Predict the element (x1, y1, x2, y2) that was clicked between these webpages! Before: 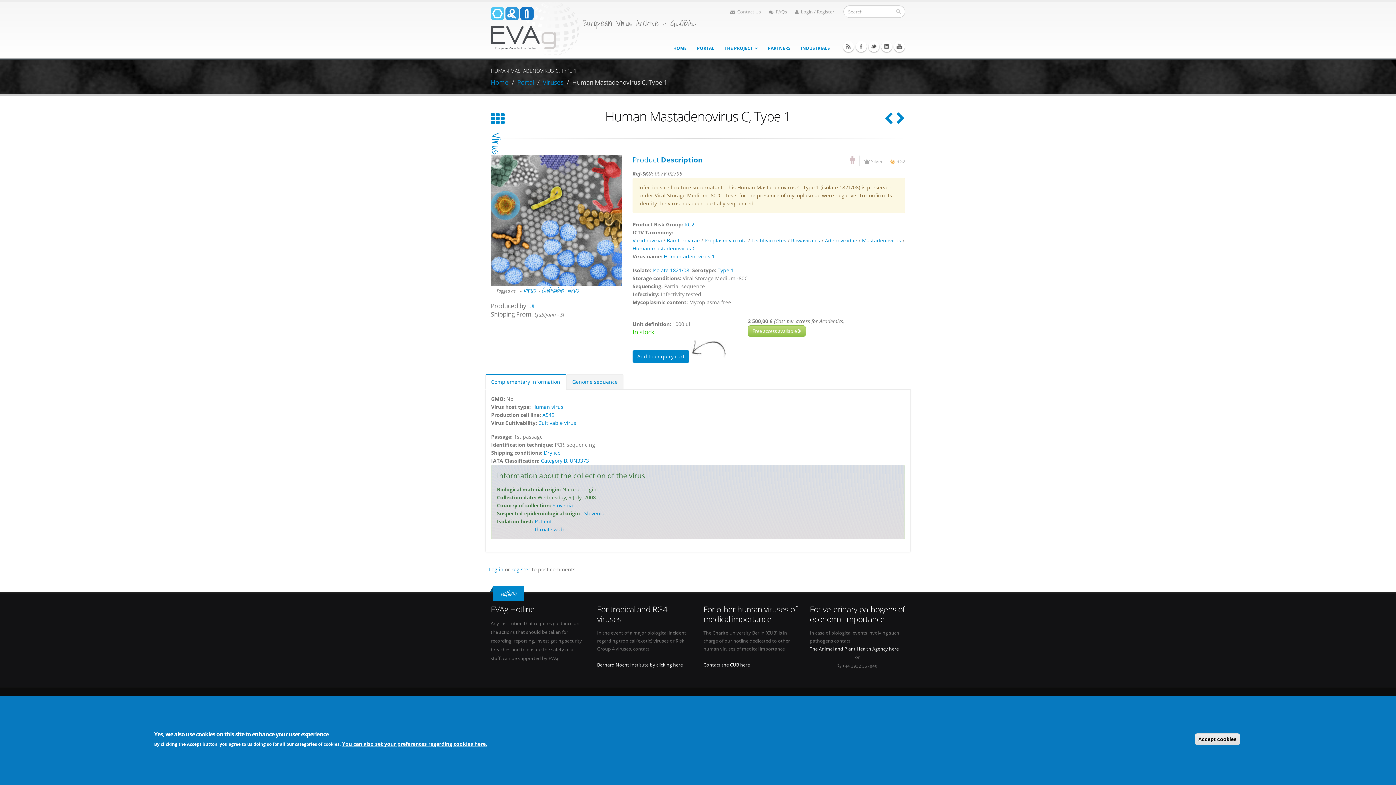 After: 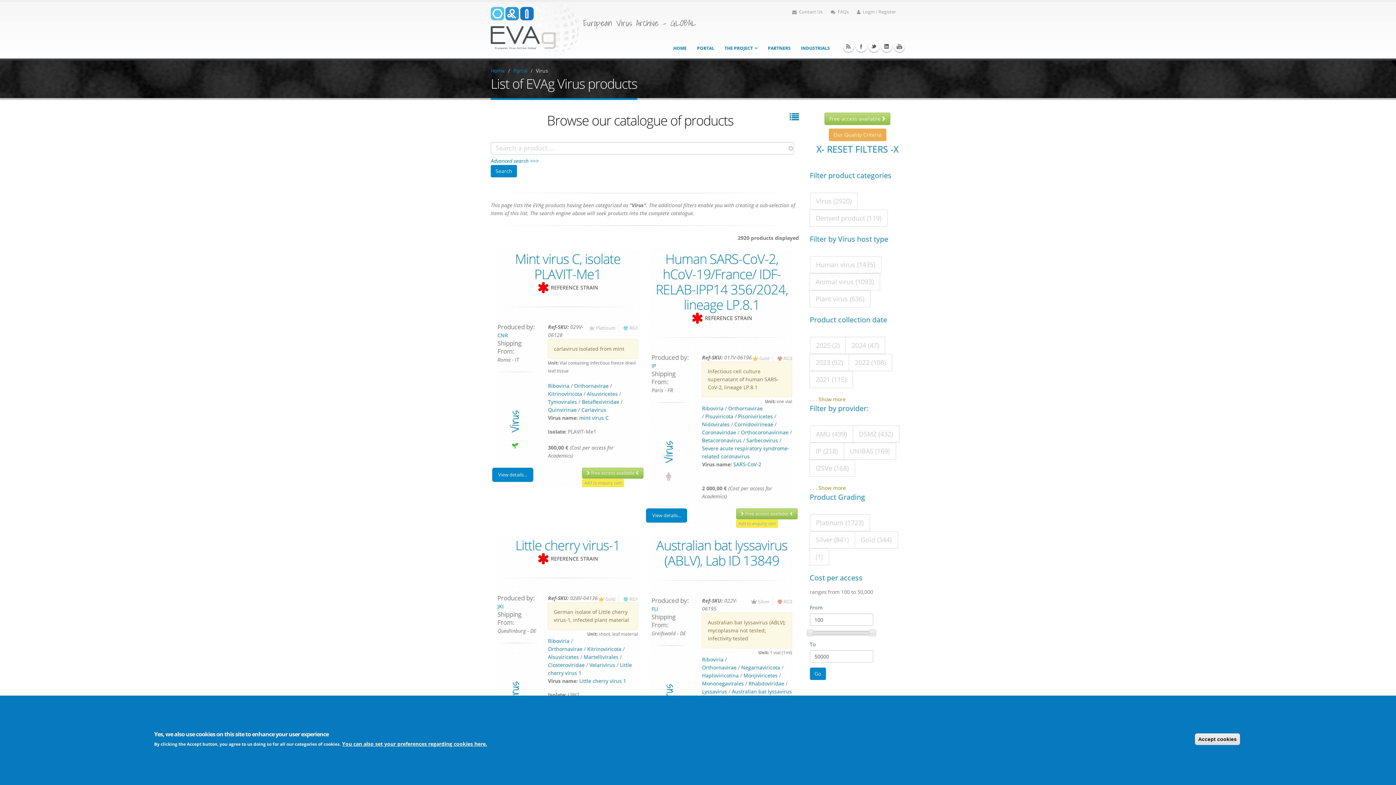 Action: bbox: (490, 112, 504, 126)